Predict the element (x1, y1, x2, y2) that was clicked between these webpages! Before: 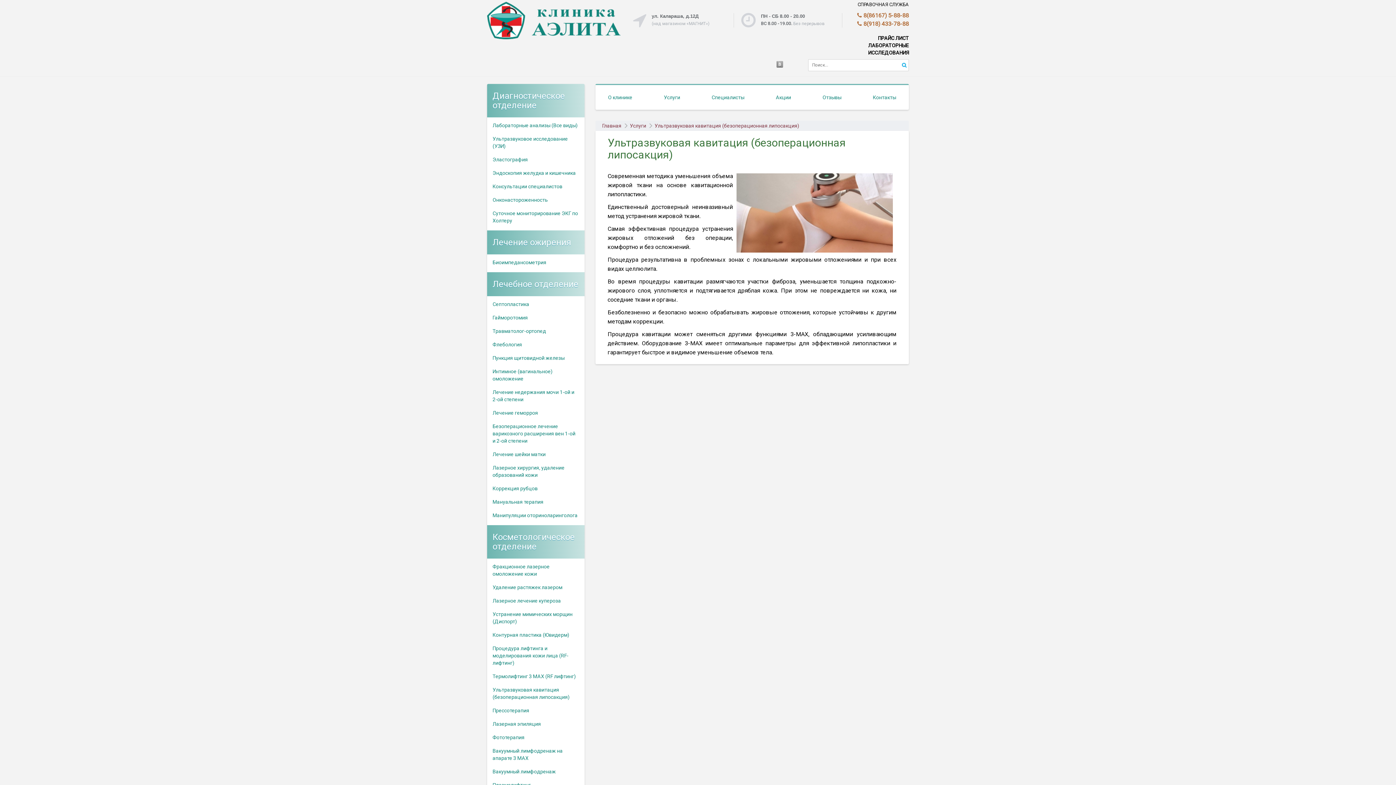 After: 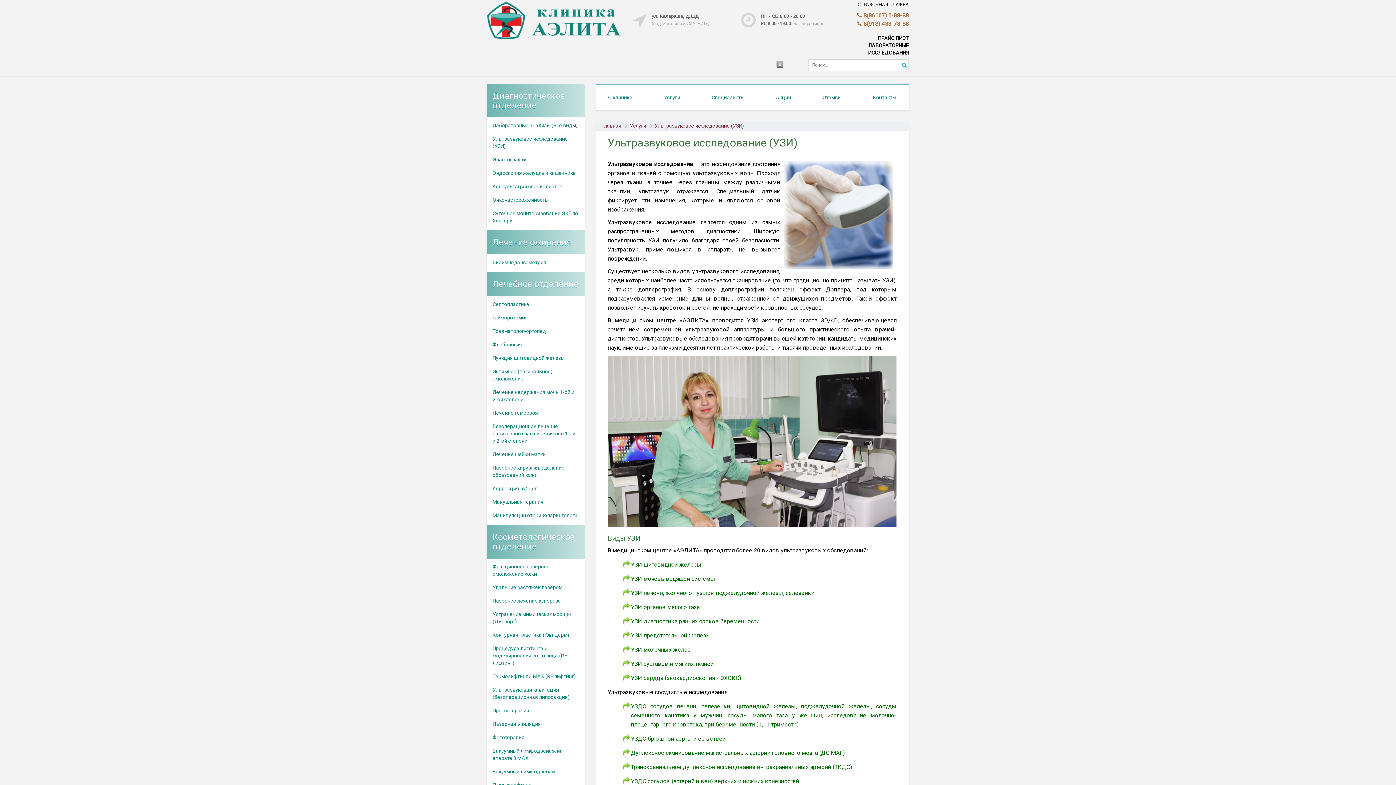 Action: label: Ультразвуковое исследование (УЗИ) bbox: (487, 135, 584, 149)